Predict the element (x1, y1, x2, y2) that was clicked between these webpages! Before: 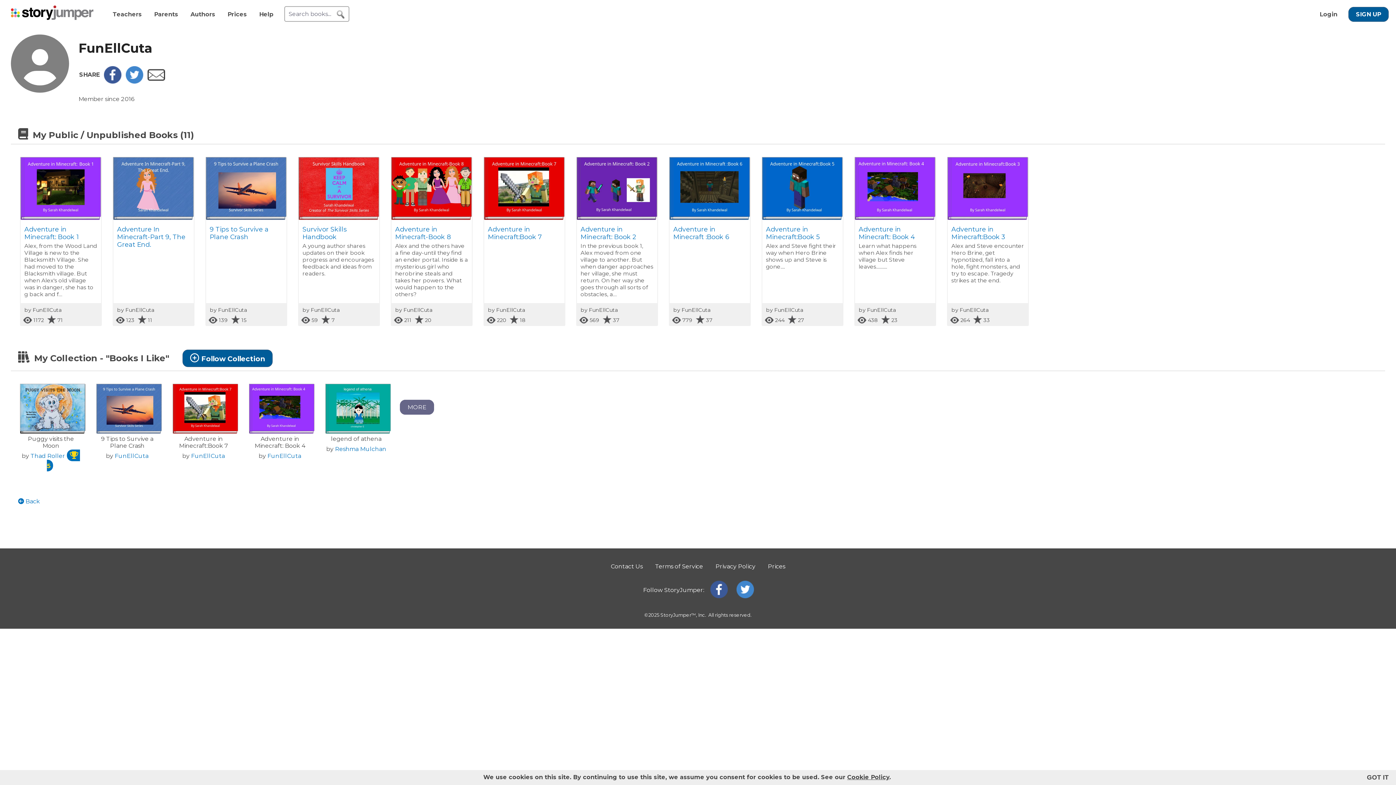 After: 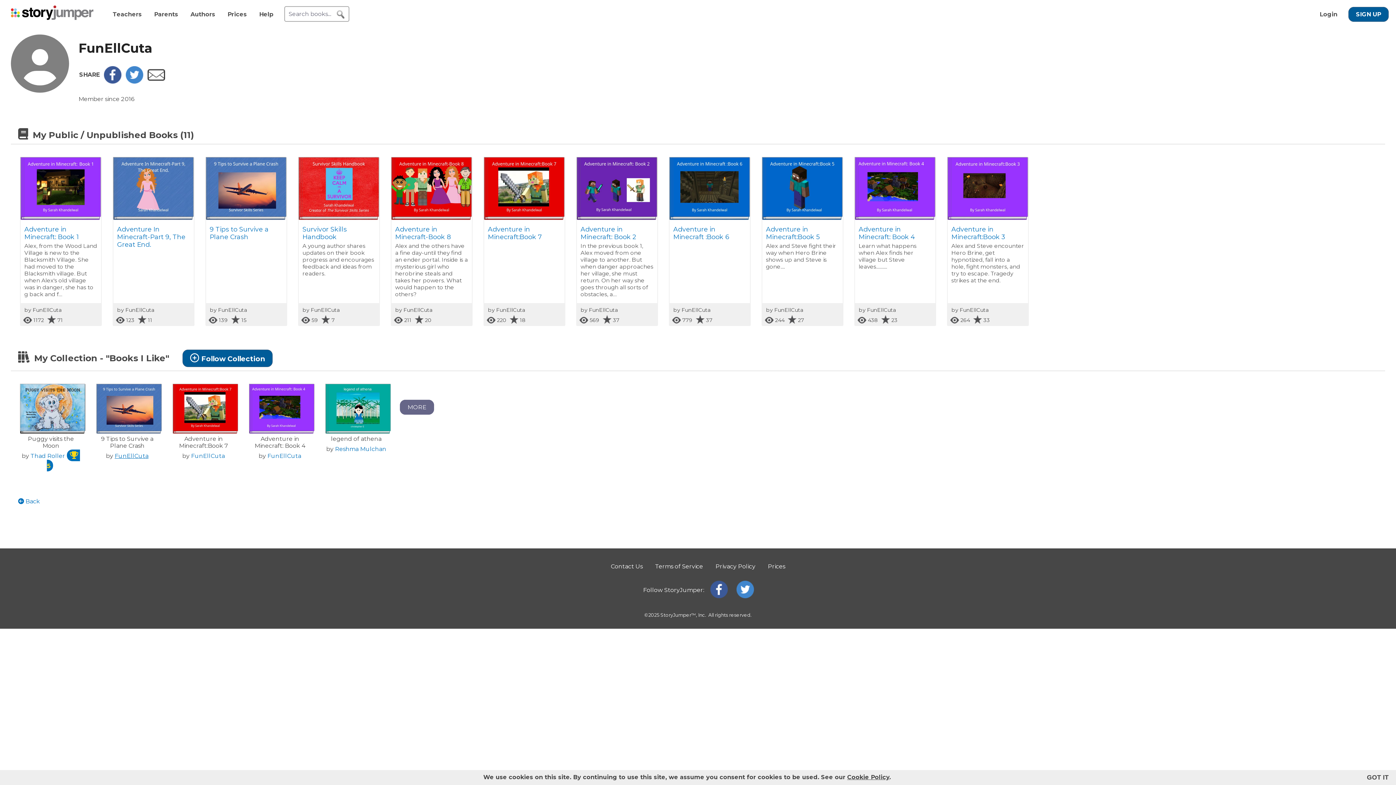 Action: label: Profile page for FunEllCuta bbox: (114, 452, 148, 459)